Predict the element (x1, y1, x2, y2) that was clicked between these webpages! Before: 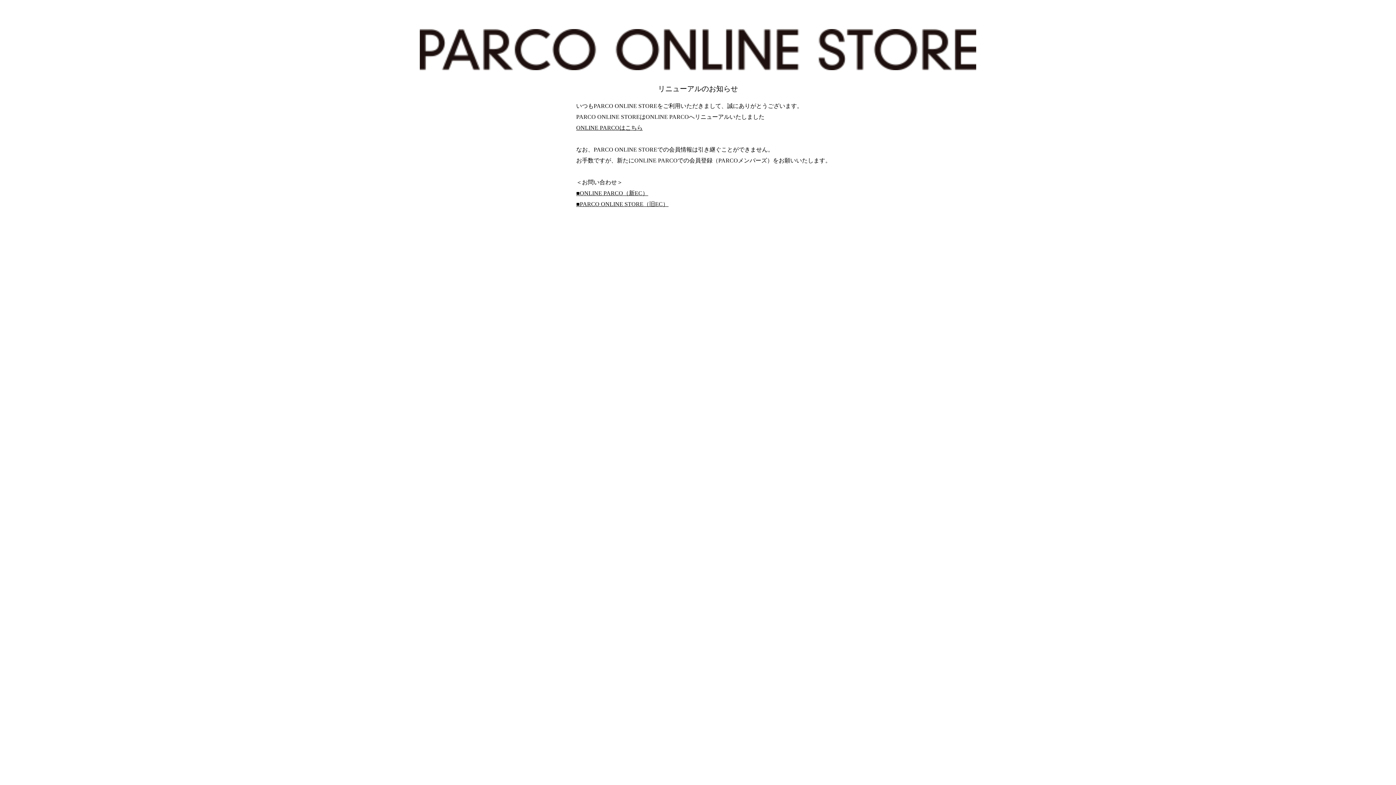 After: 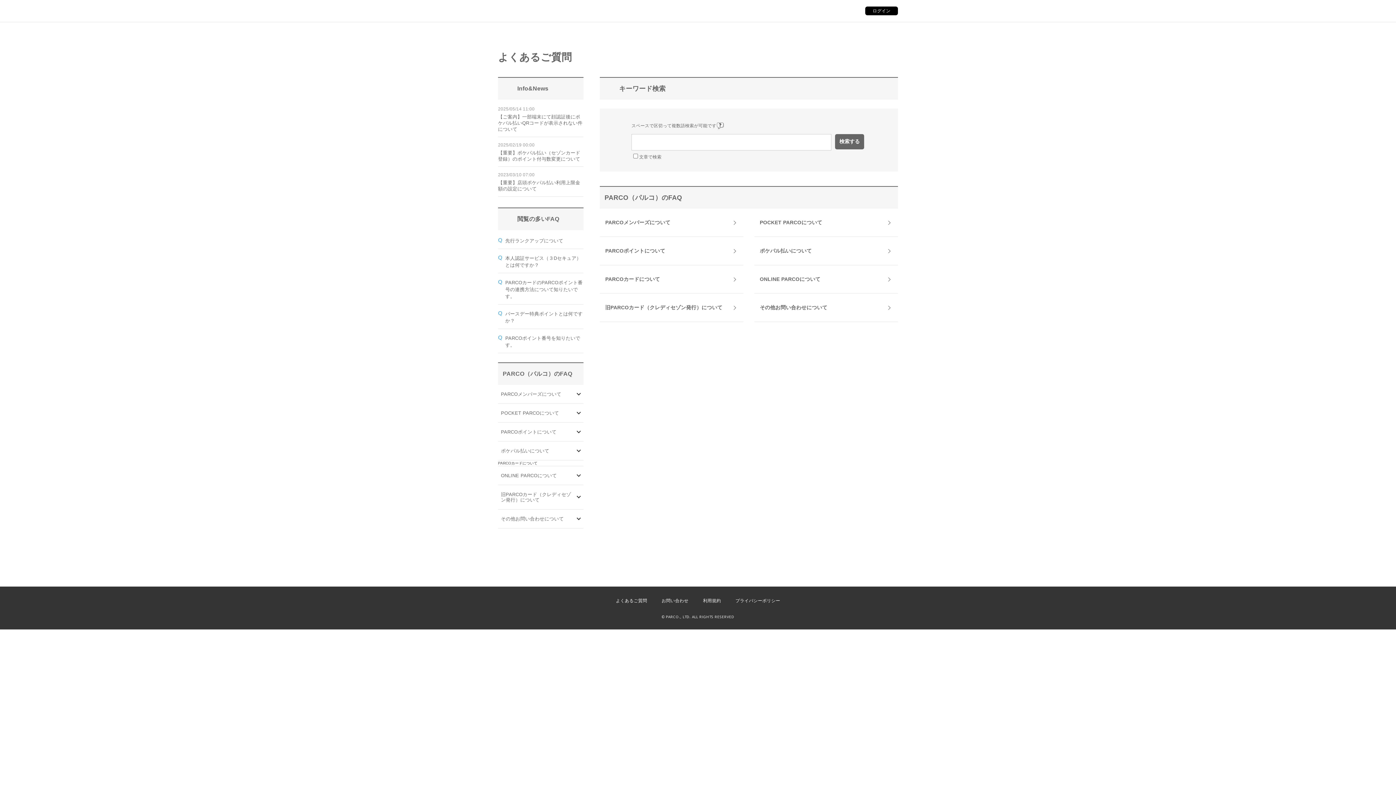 Action: bbox: (576, 201, 668, 207) label: ■PARCO ONLINE STORE（旧EC）